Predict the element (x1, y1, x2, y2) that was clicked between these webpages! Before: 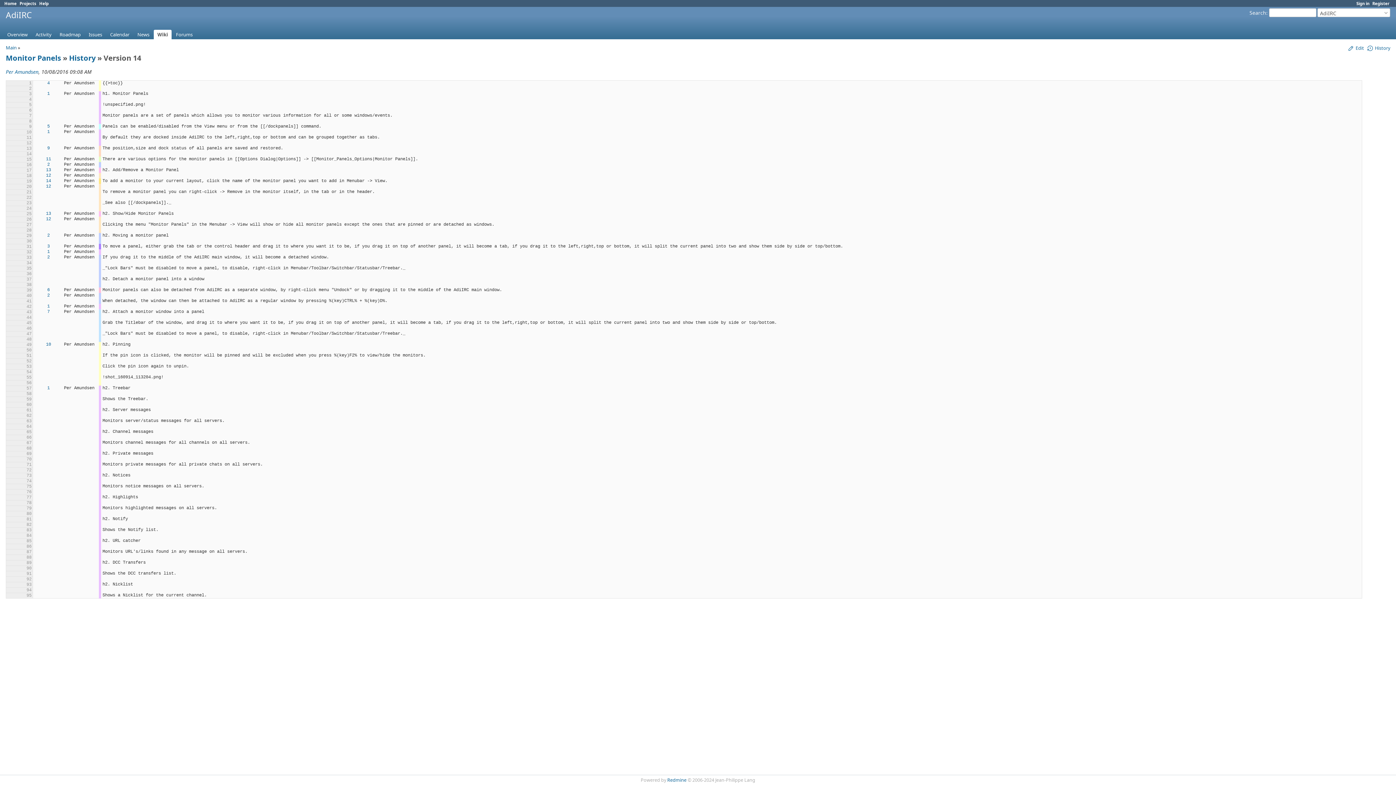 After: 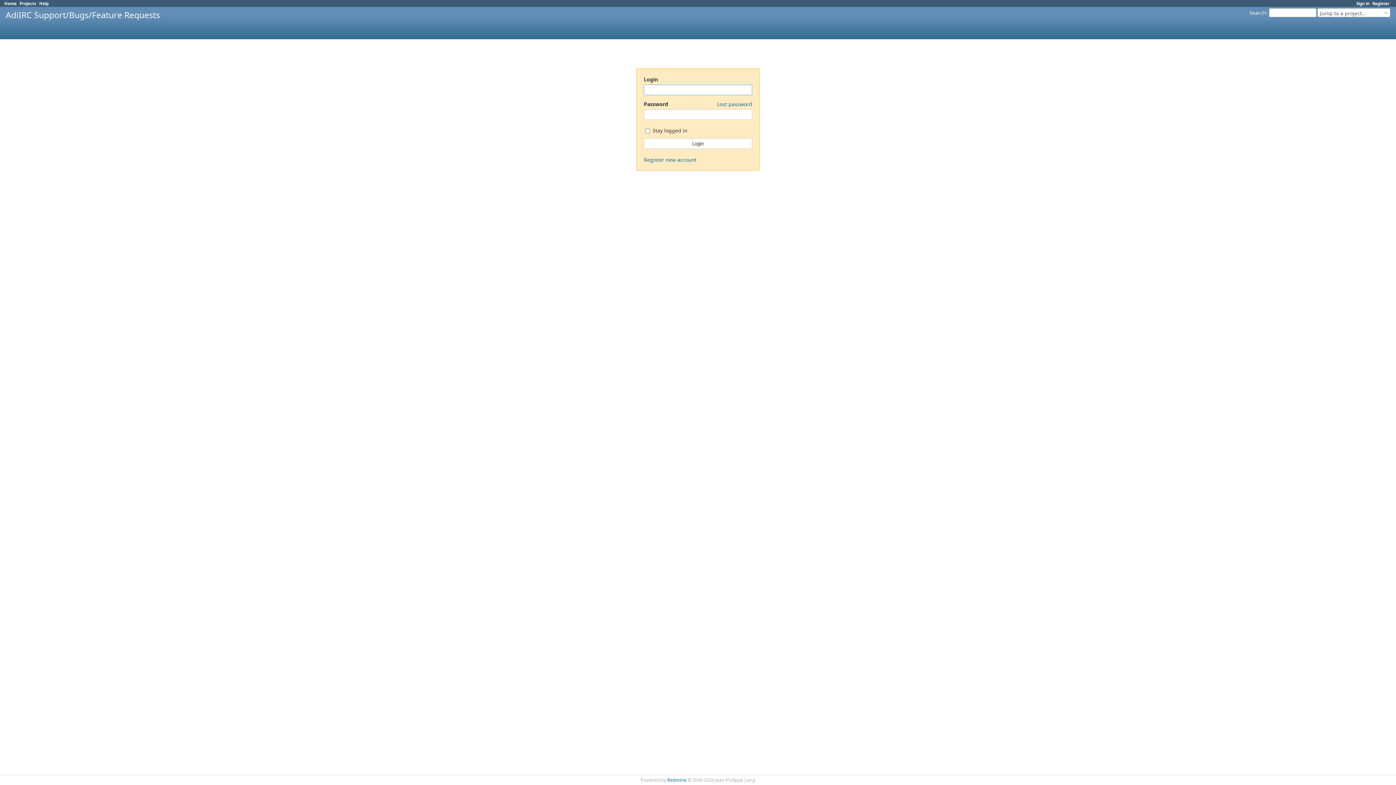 Action: bbox: (1348, 45, 1364, 51) label: Edit